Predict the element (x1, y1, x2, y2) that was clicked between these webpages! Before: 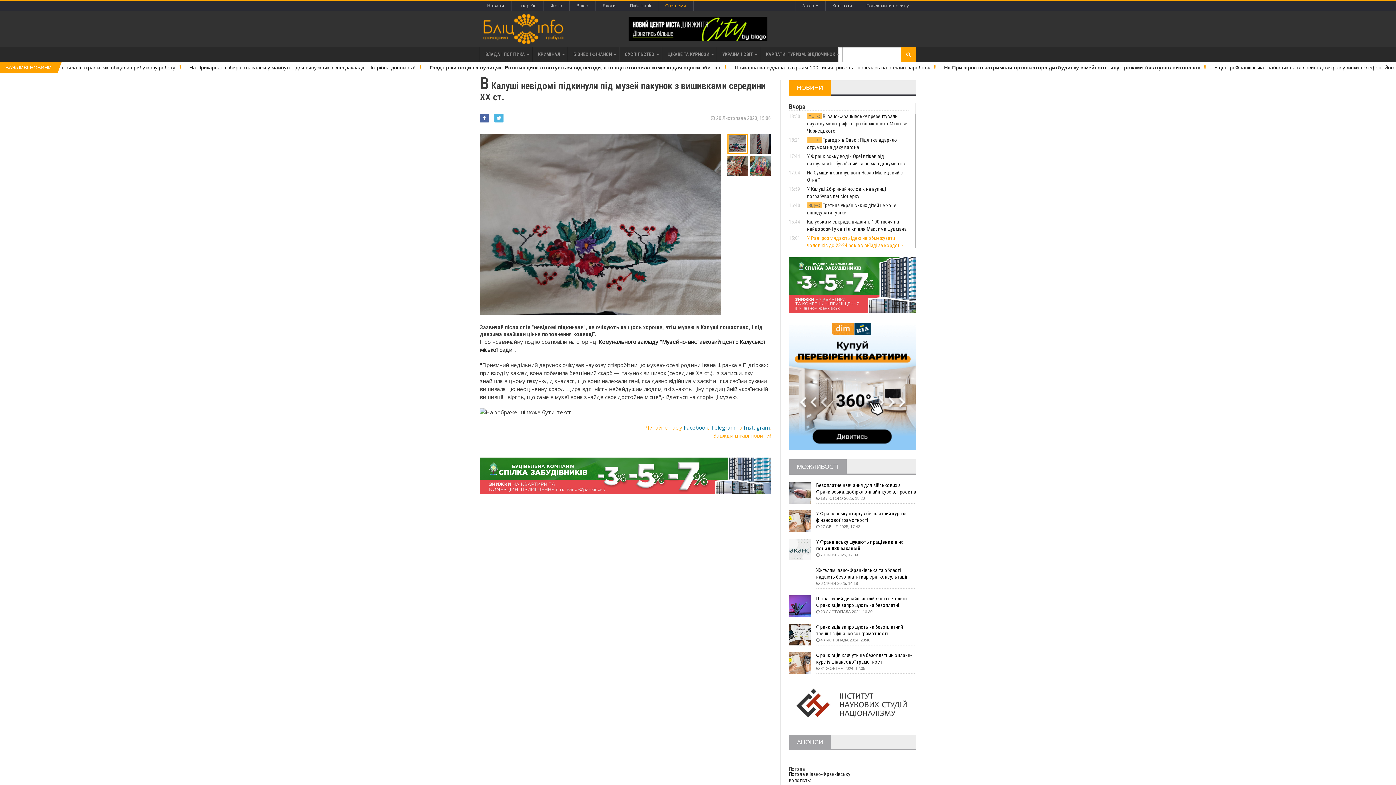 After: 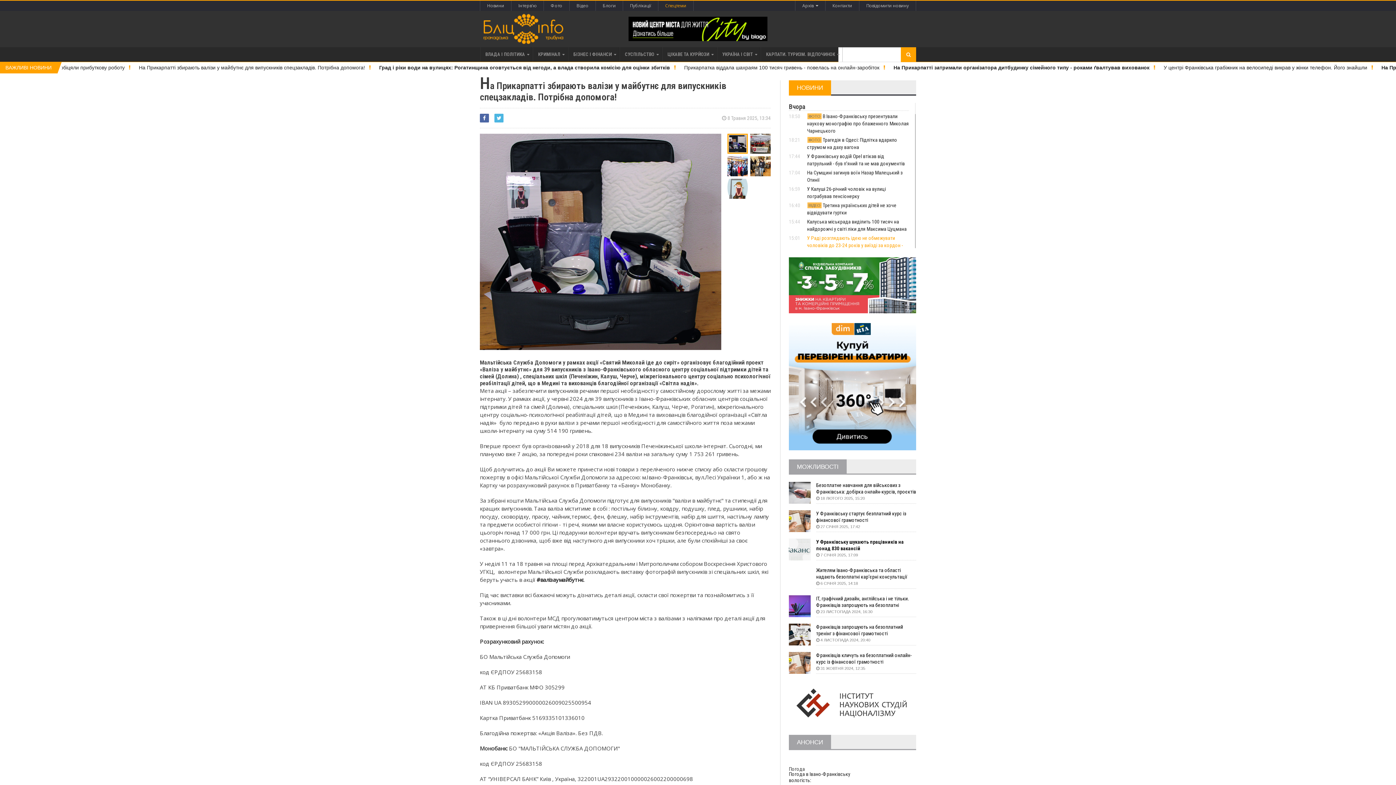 Action: bbox: (298, 64, 525, 70) label: На Прикарпатті збирають валізи у майбутнє для випускників спецзакладів. Потрібна допомога!